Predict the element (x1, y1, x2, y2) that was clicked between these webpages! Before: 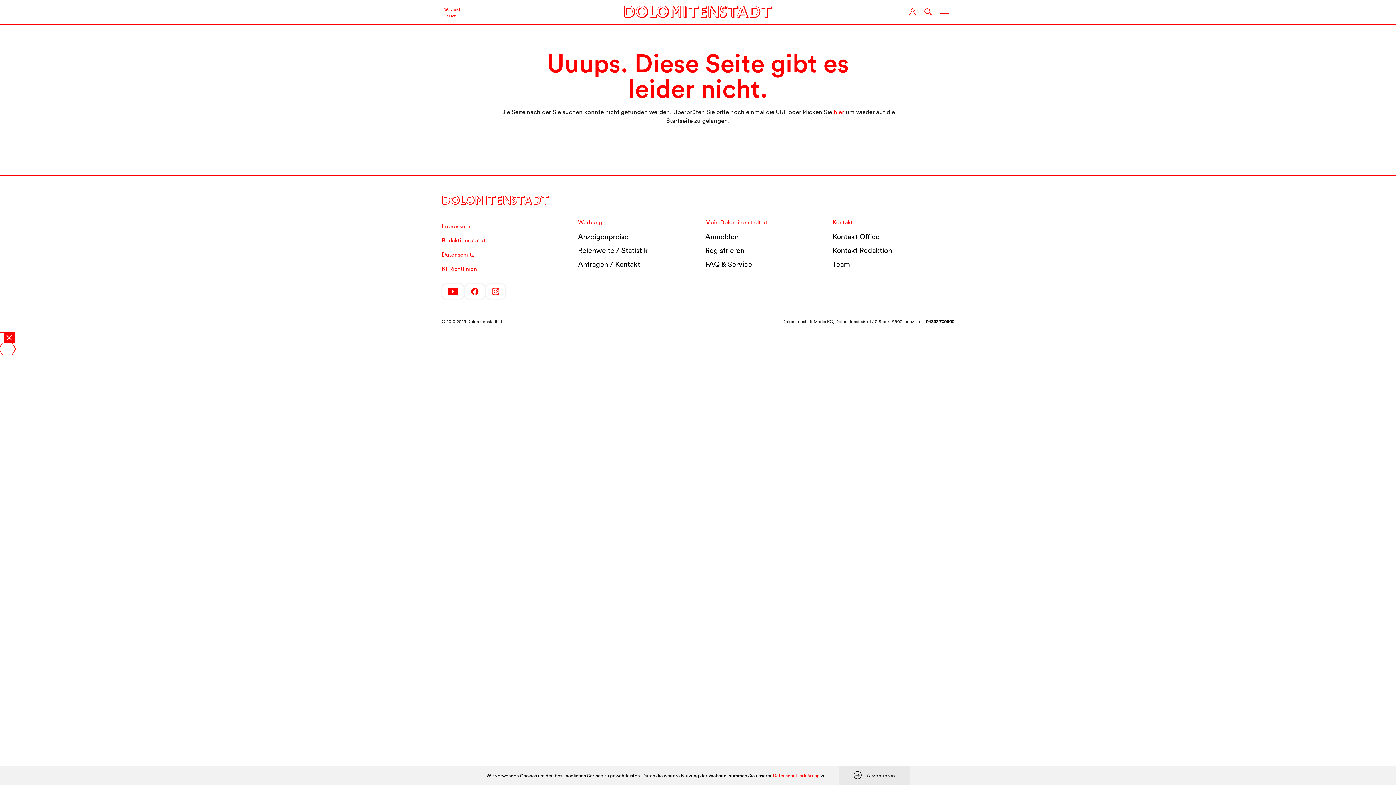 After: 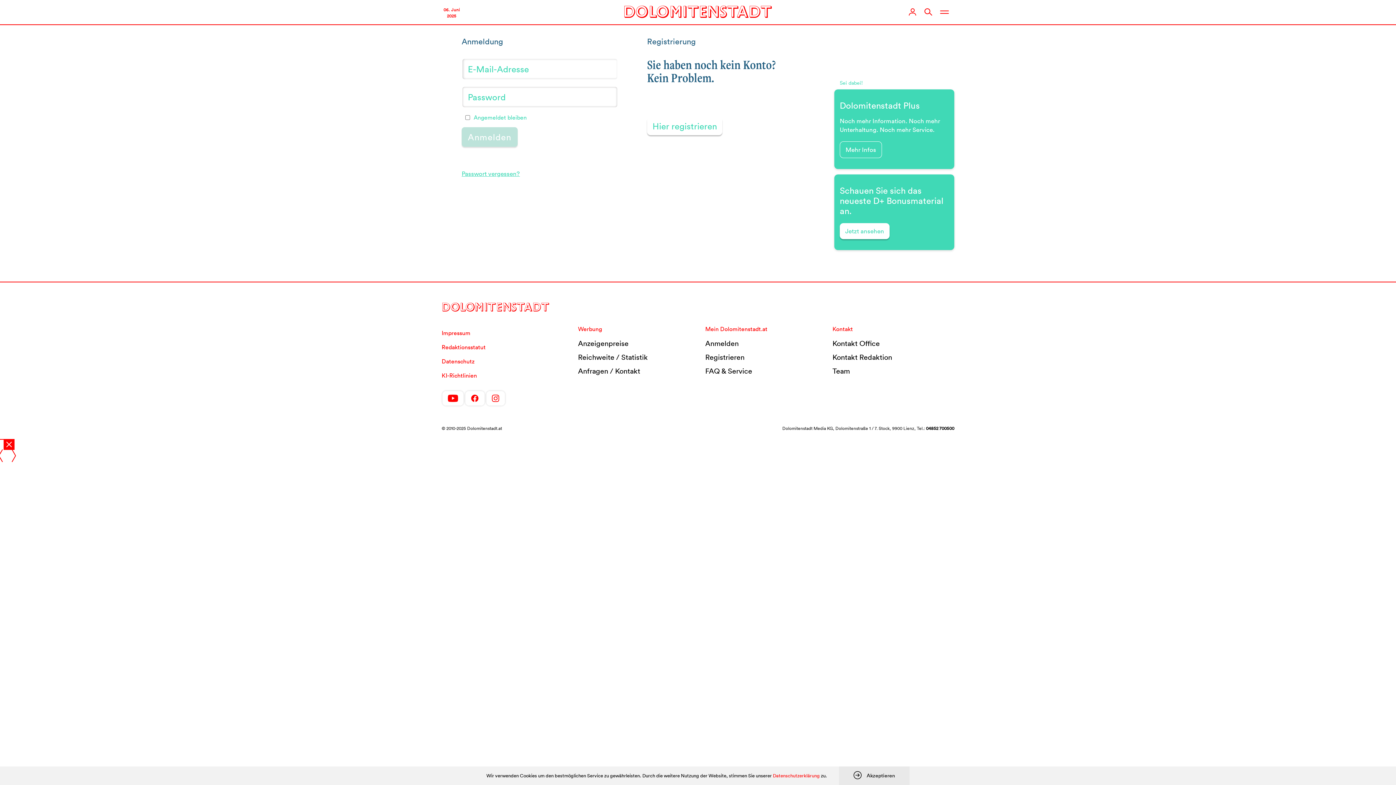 Action: bbox: (705, 229, 821, 243) label: Anmelden